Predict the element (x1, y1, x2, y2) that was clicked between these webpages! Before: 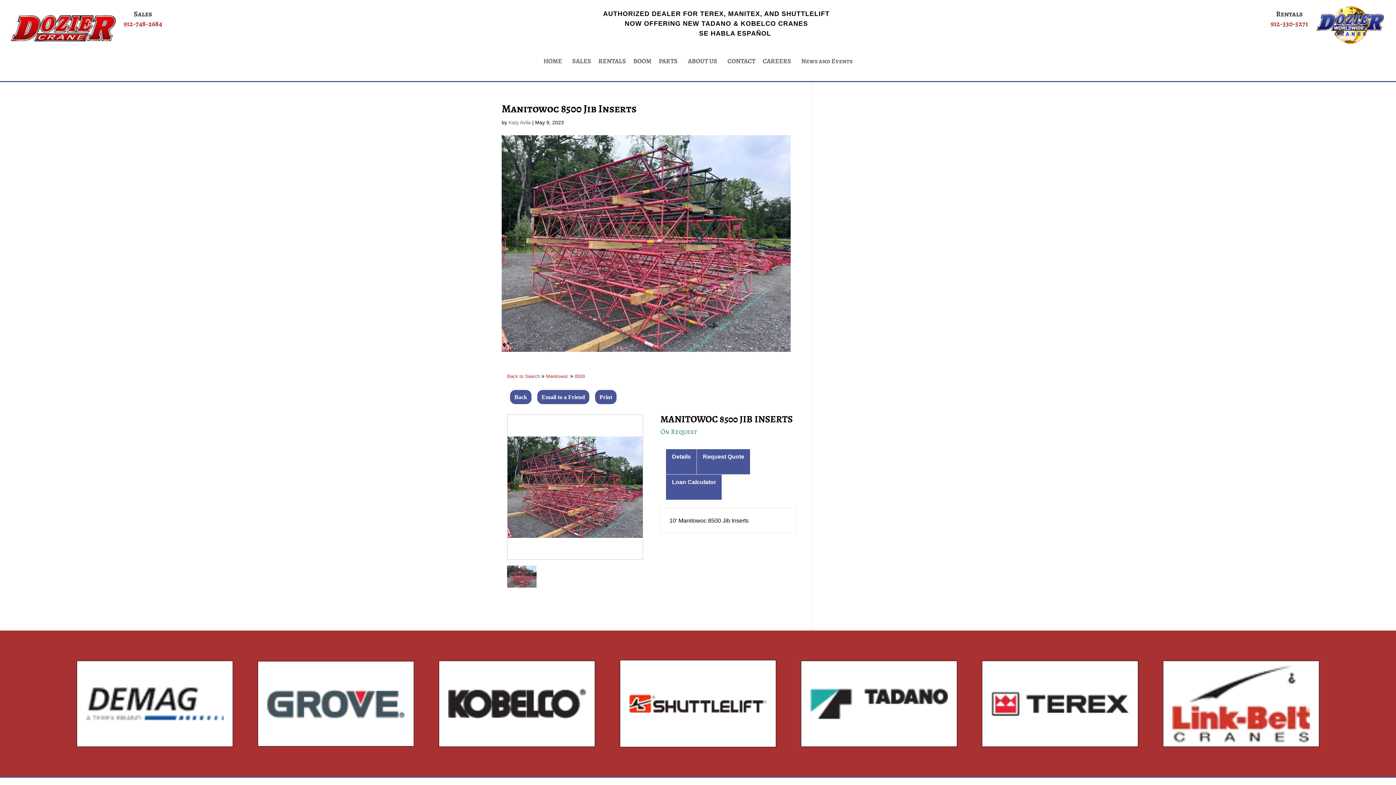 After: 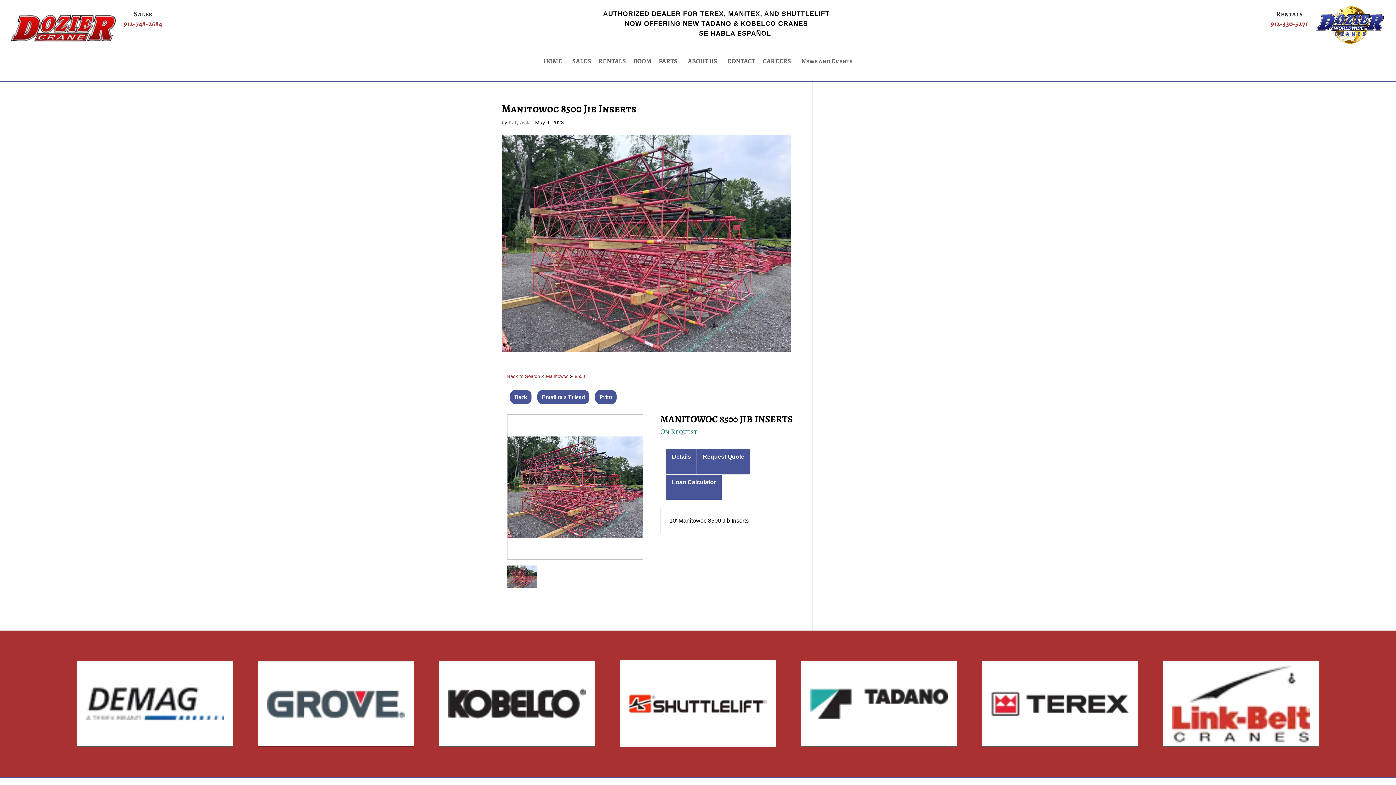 Action: label: Manitowoc  bbox: (546, 373, 570, 379)